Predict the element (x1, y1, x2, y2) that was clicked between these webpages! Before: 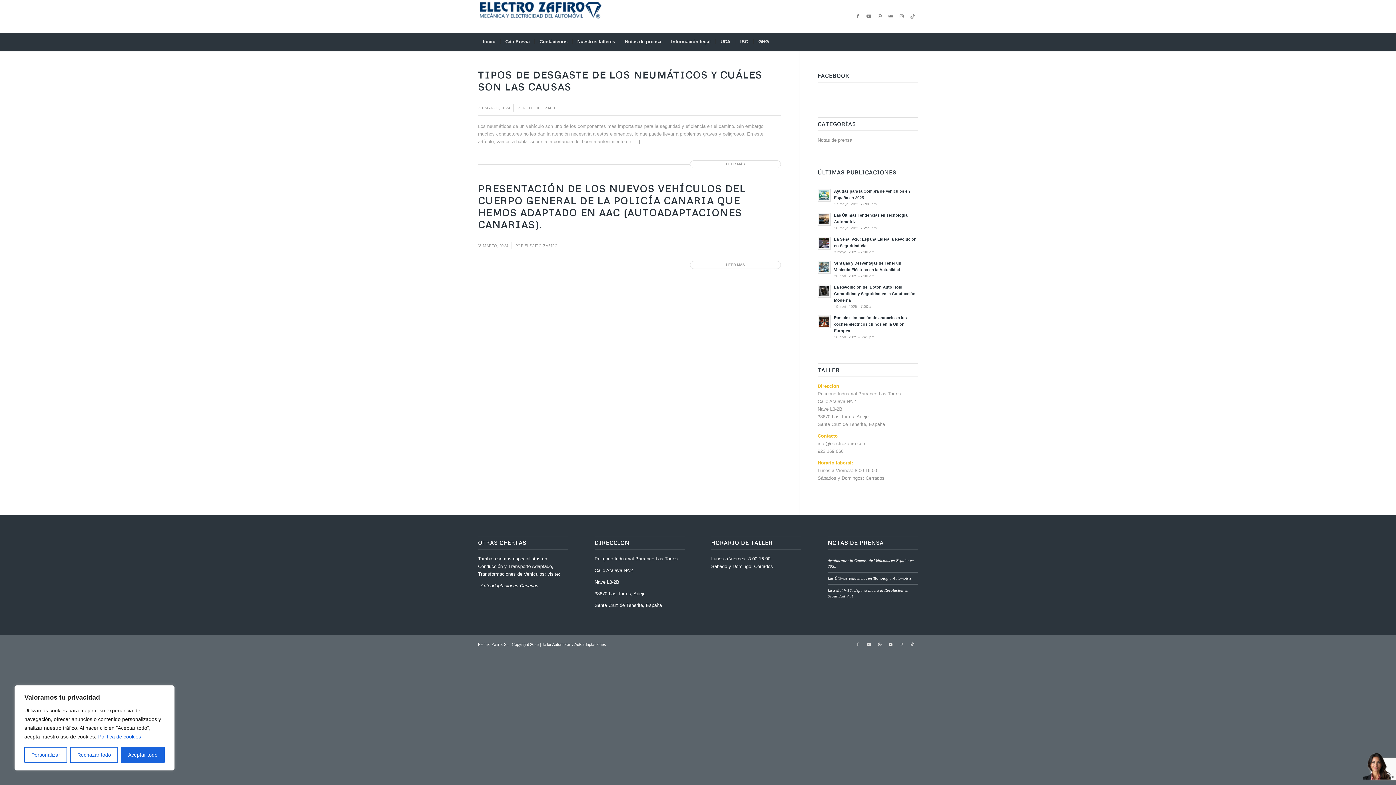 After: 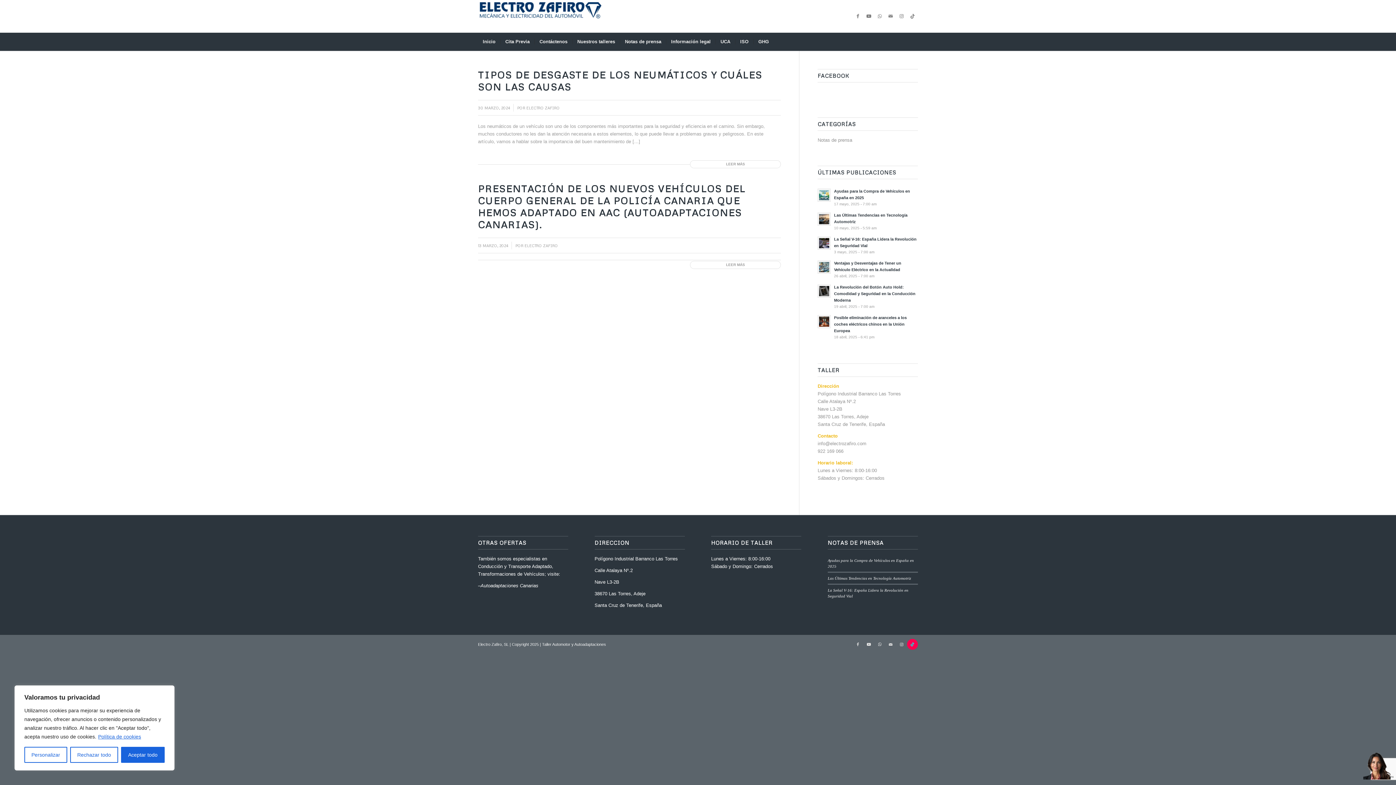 Action: label: Link to TikTok bbox: (907, 639, 918, 650)